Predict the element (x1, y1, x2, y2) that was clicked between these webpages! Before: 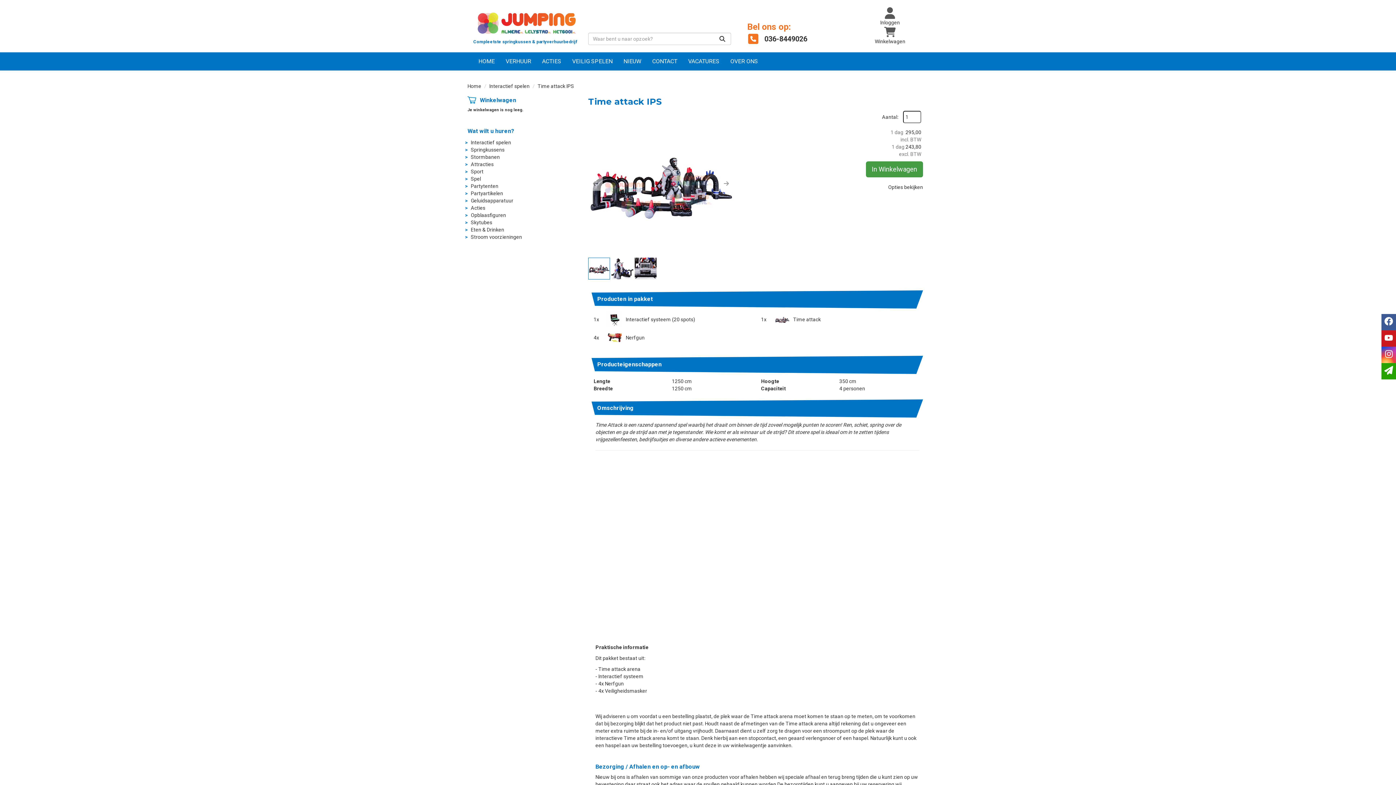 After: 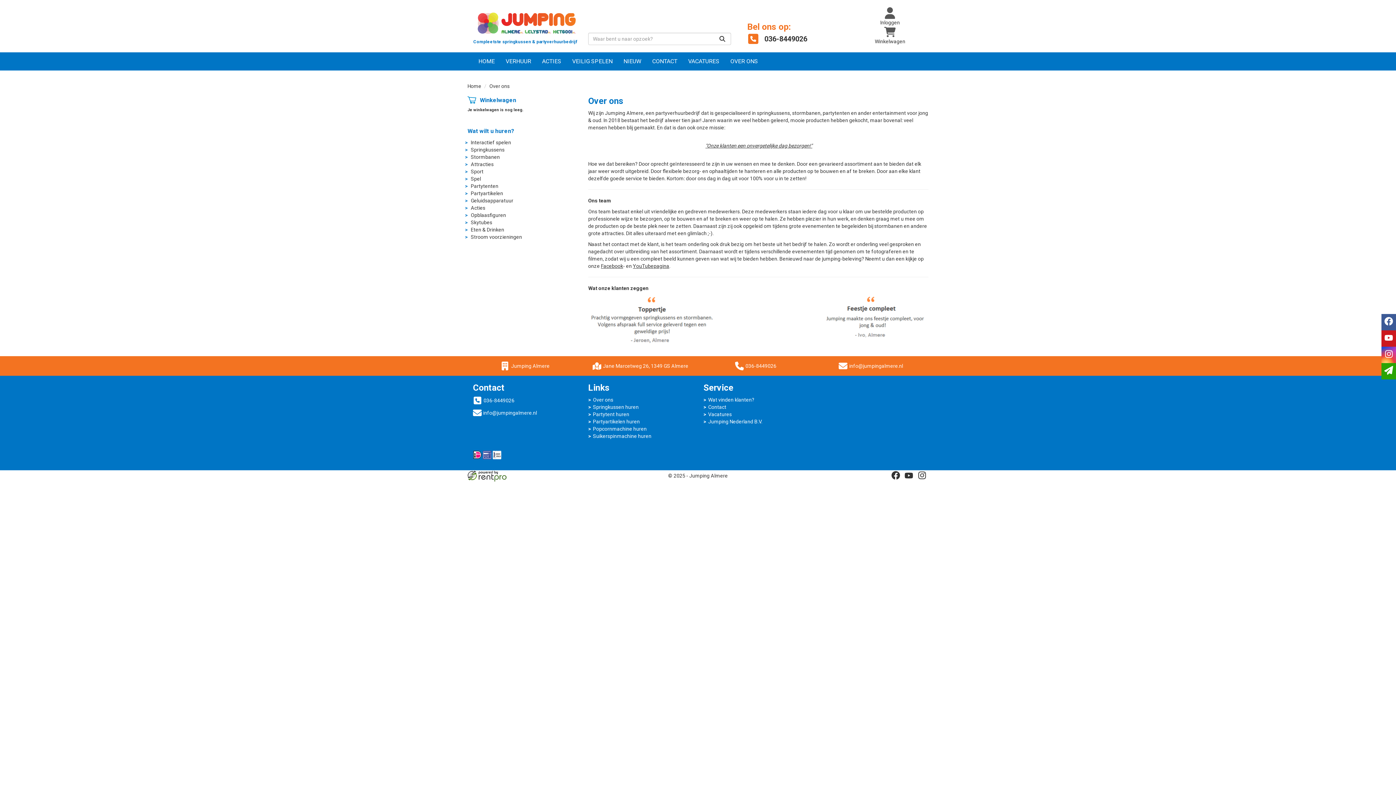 Action: bbox: (725, 52, 763, 70) label: OVER ONS